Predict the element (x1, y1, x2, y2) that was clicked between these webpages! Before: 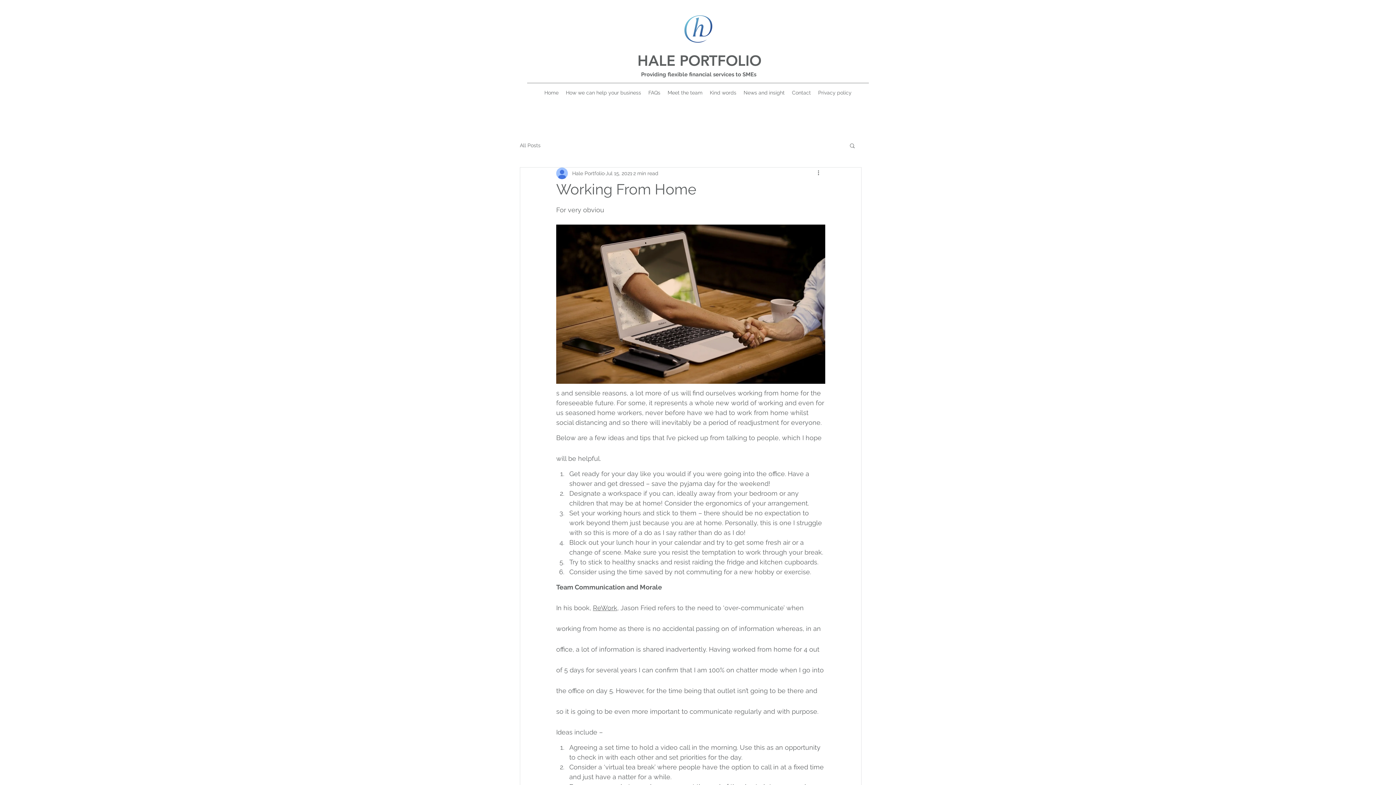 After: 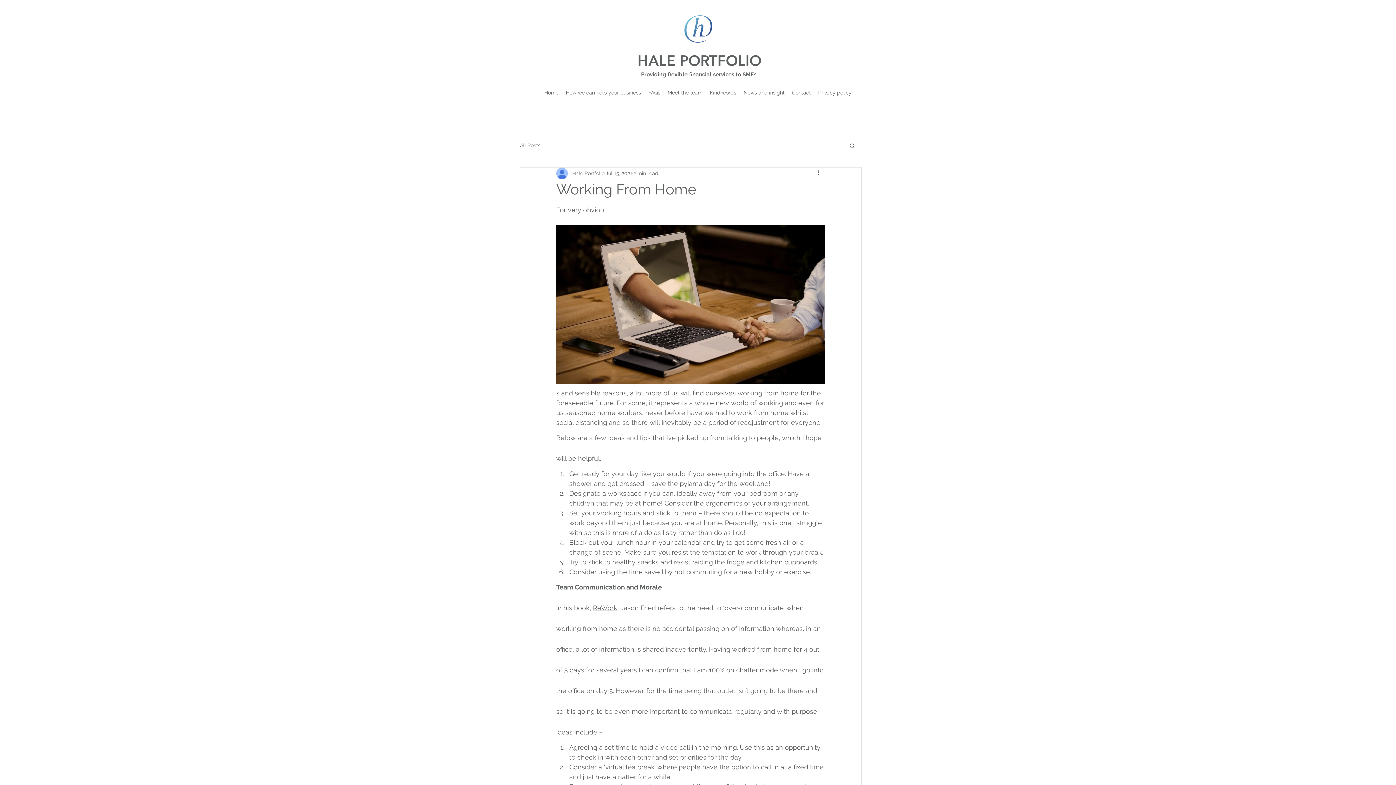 Action: bbox: (849, 142, 856, 148) label: Search